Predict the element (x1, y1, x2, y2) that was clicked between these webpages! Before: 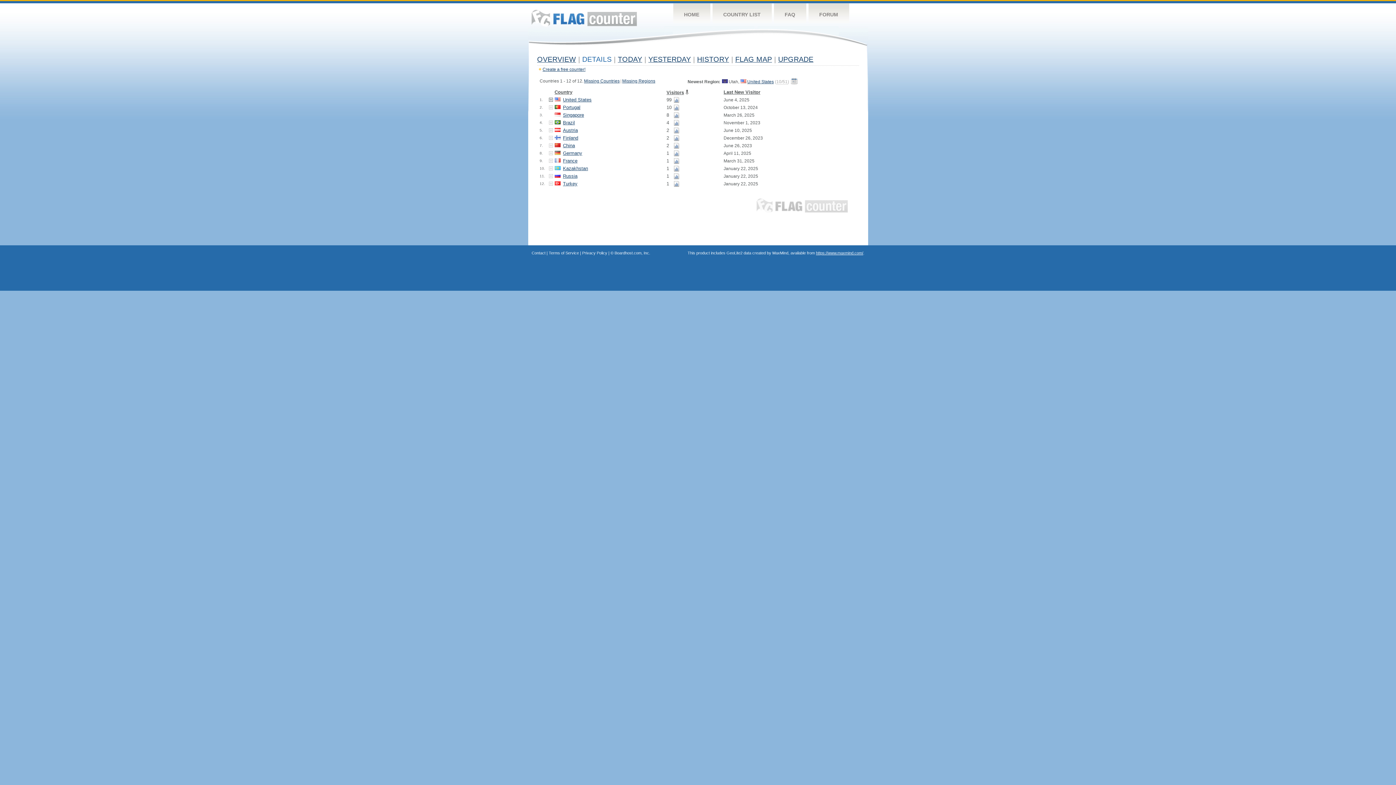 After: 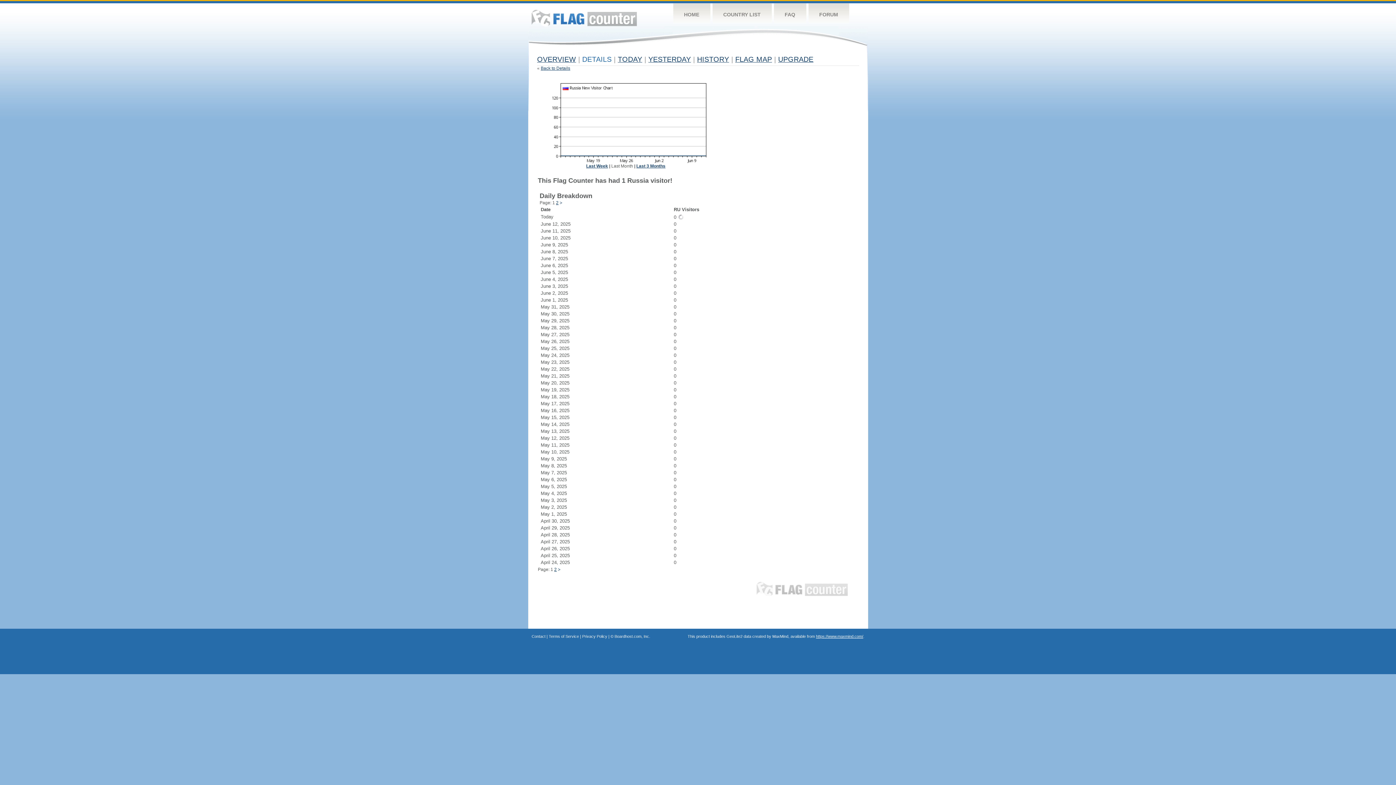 Action: bbox: (673, 174, 679, 179)